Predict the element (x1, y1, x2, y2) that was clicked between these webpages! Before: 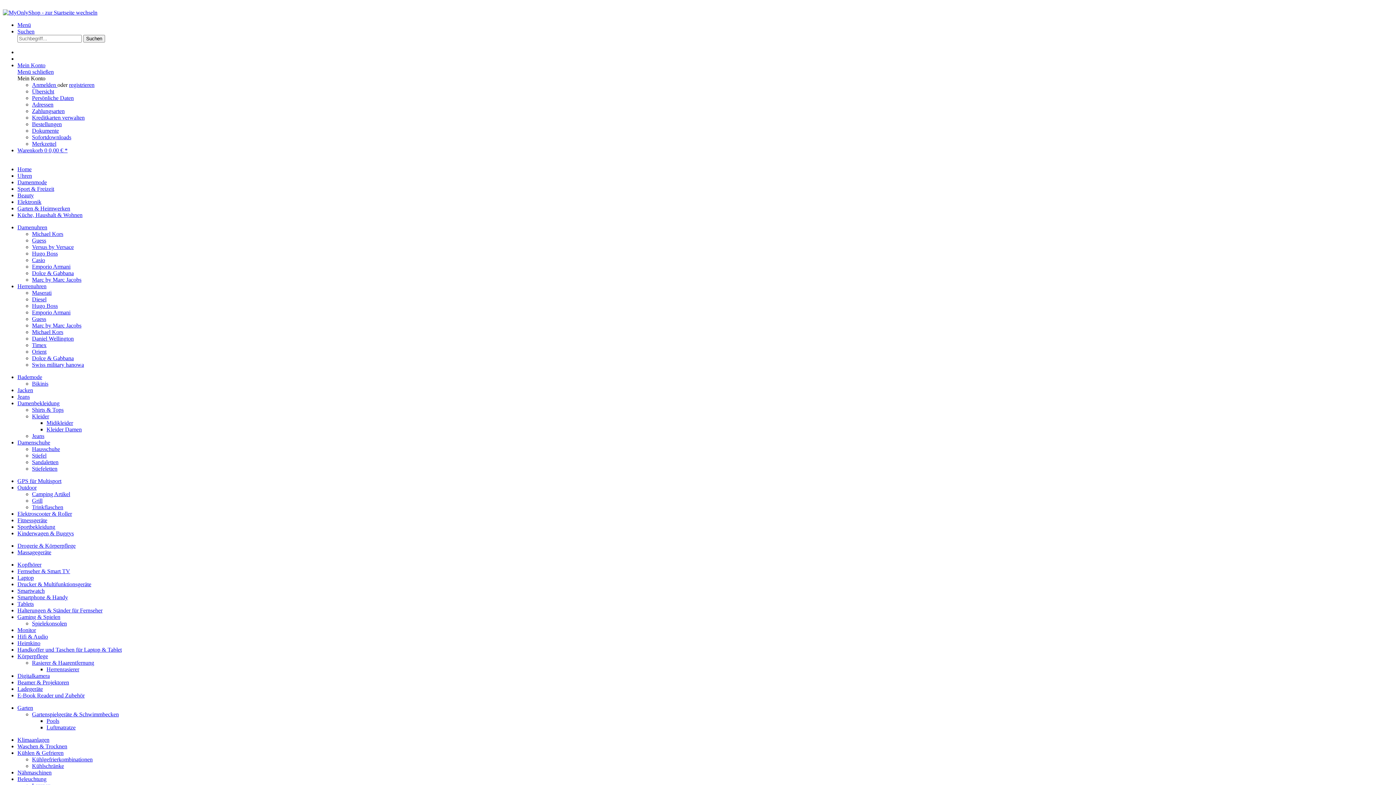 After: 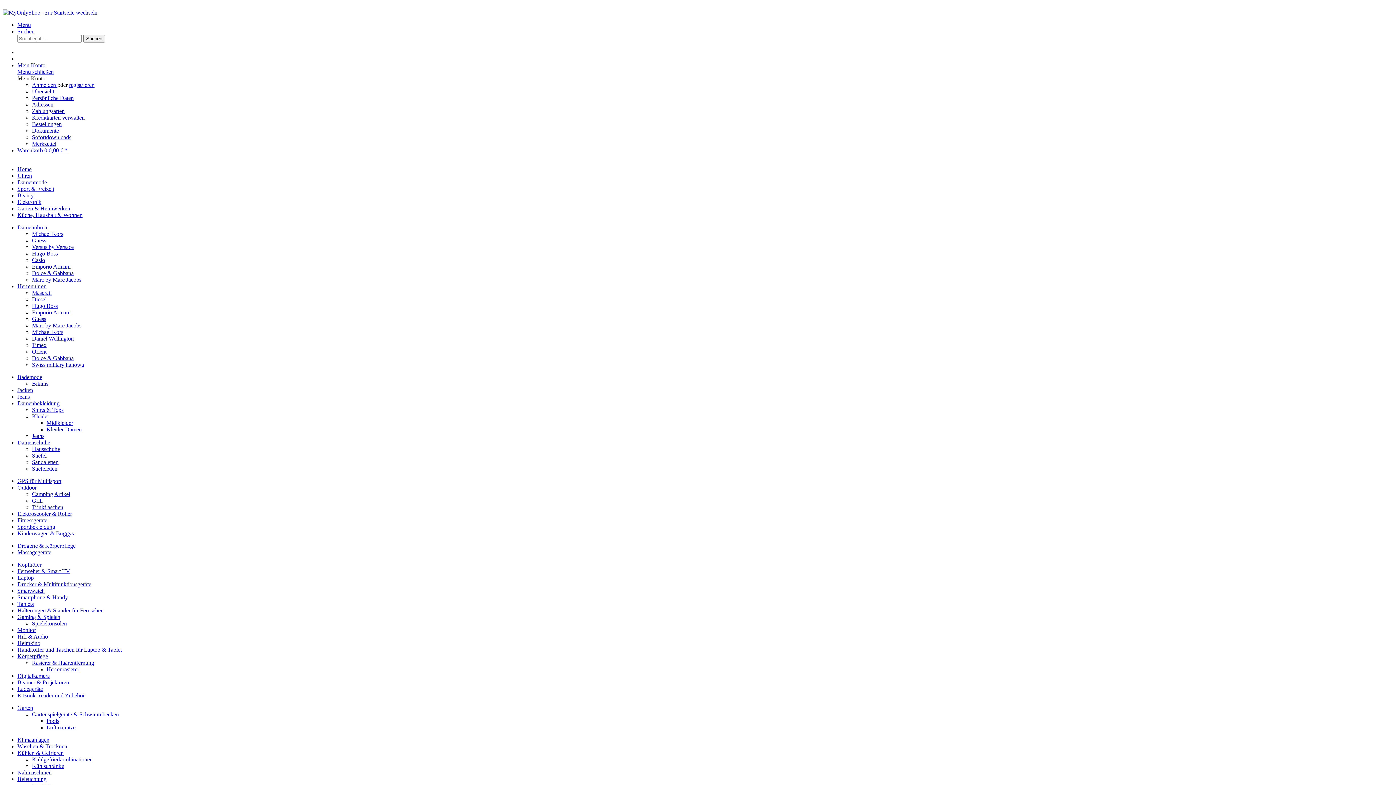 Action: label: Timex bbox: (32, 342, 46, 348)